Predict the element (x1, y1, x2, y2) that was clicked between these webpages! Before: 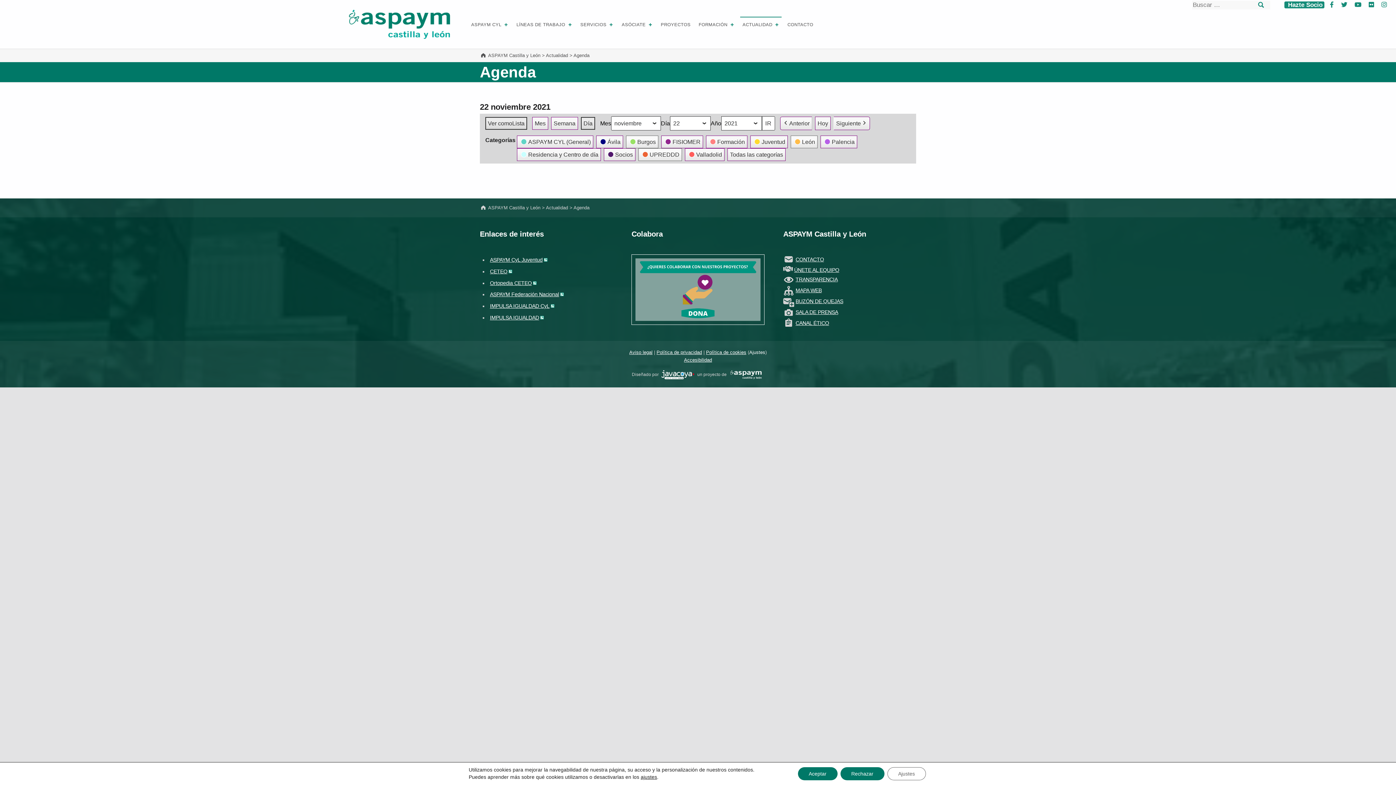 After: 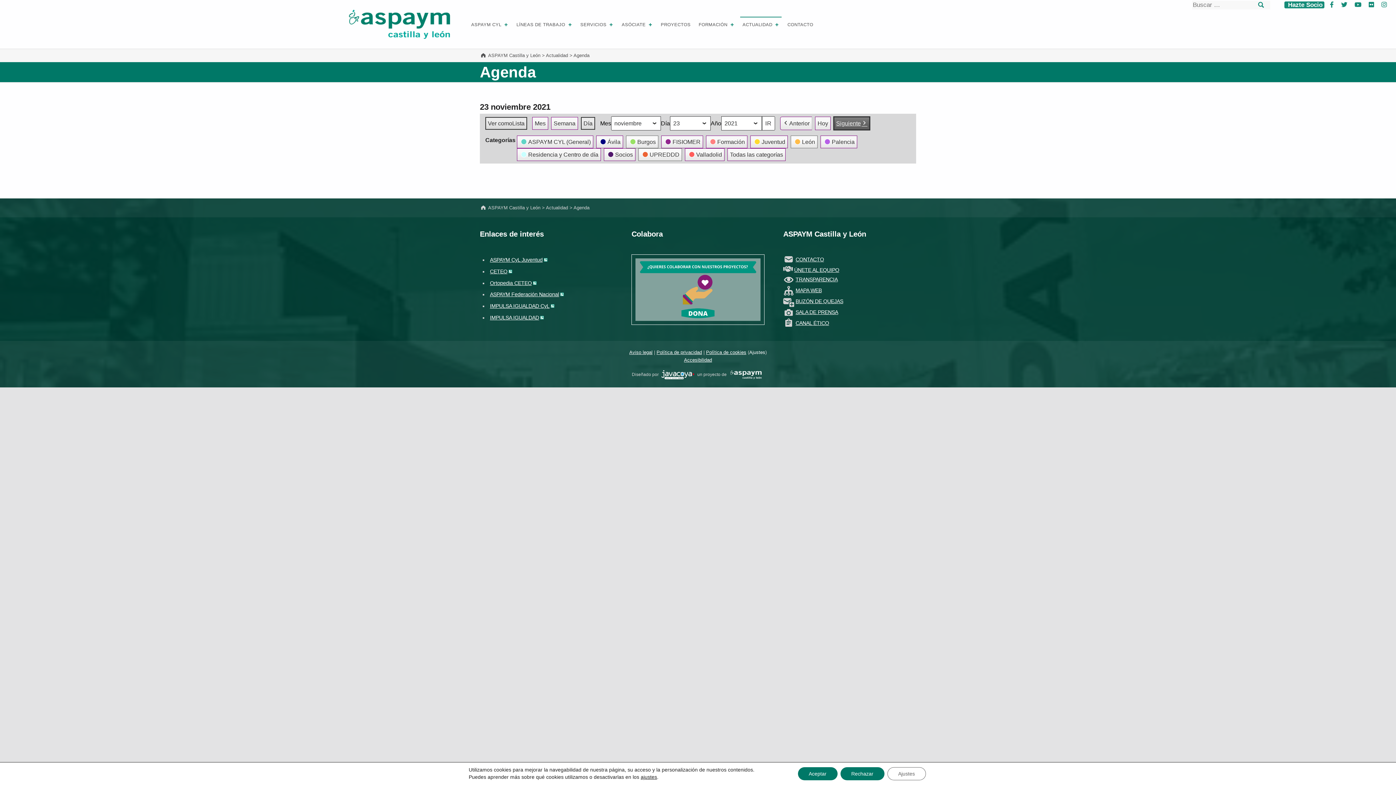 Action: bbox: (833, 116, 870, 130) label: Siguiente